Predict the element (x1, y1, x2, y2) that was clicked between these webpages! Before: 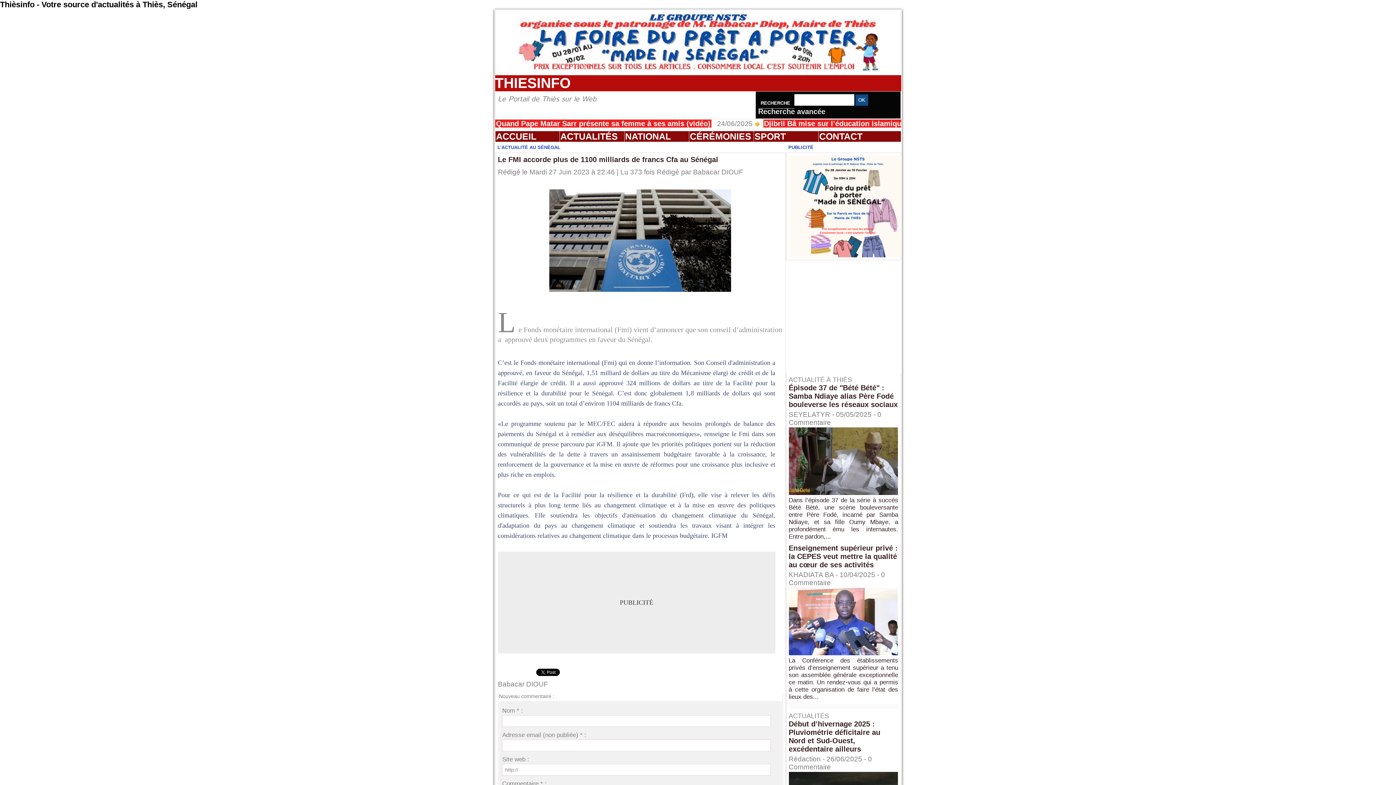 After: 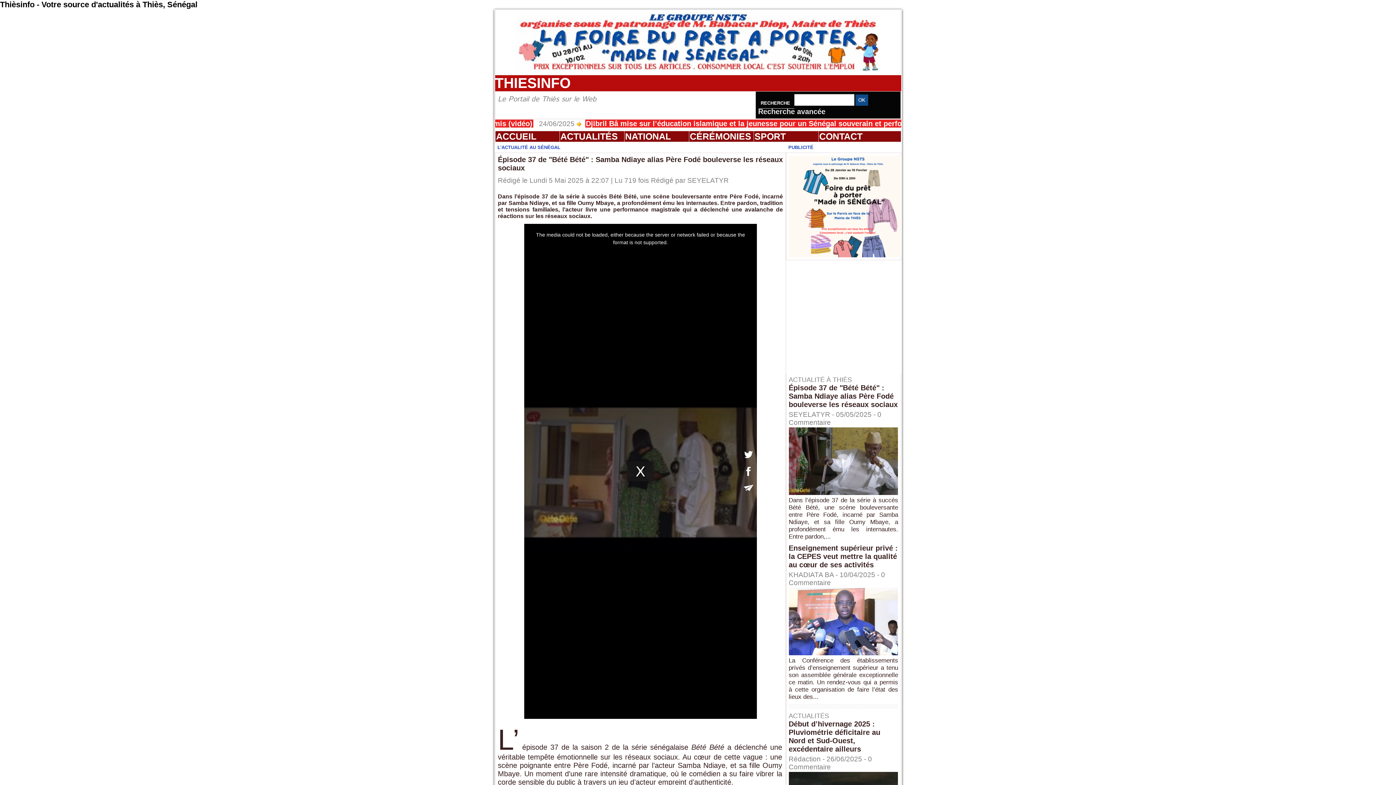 Action: bbox: (788, 497, 898, 540) label: Dans l’épisode 37 de la série à succès Bété Bété, une scène bouleversante entre Père Fodé, incarné par Samba Ndiaye, et sa fille Oumy Mbaye, a profondément ému les internautes. Entre pardon,...